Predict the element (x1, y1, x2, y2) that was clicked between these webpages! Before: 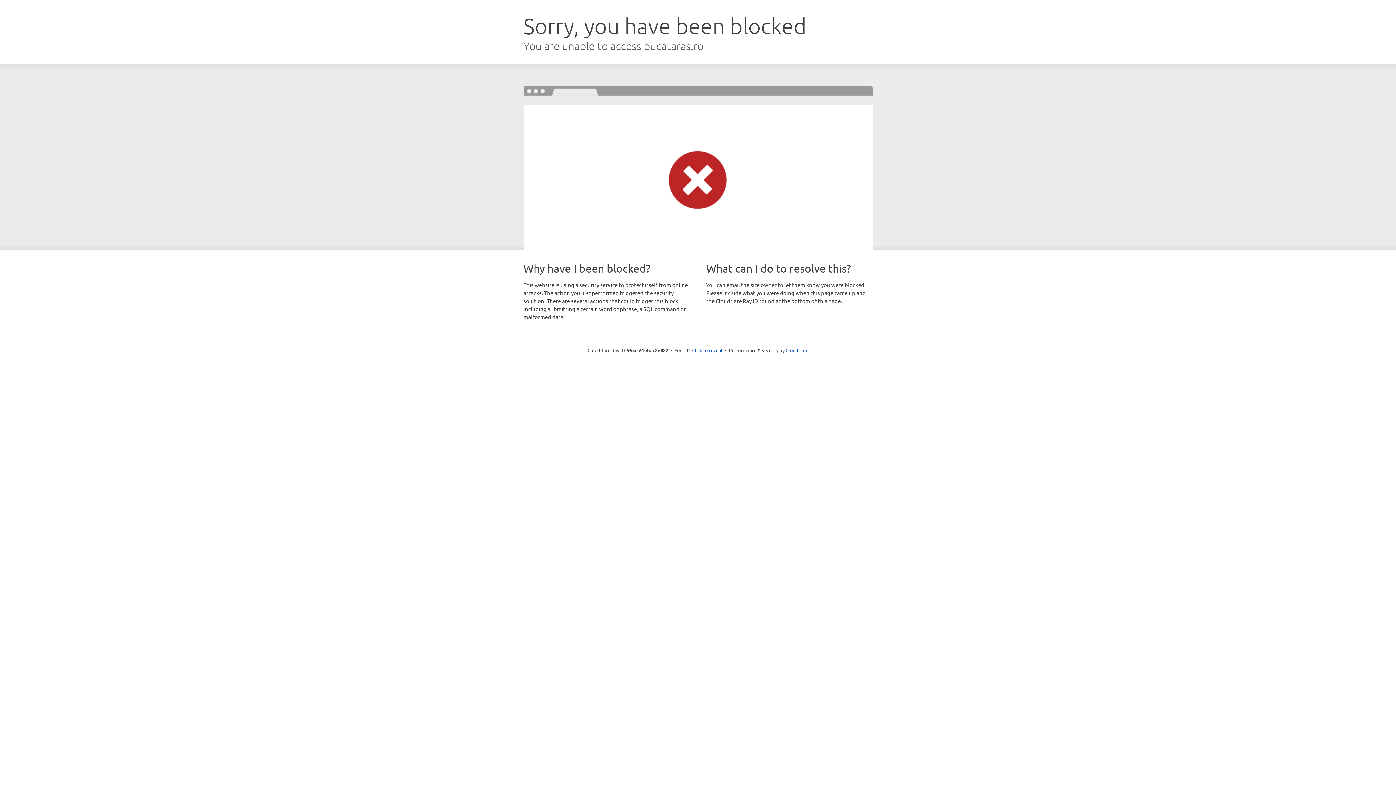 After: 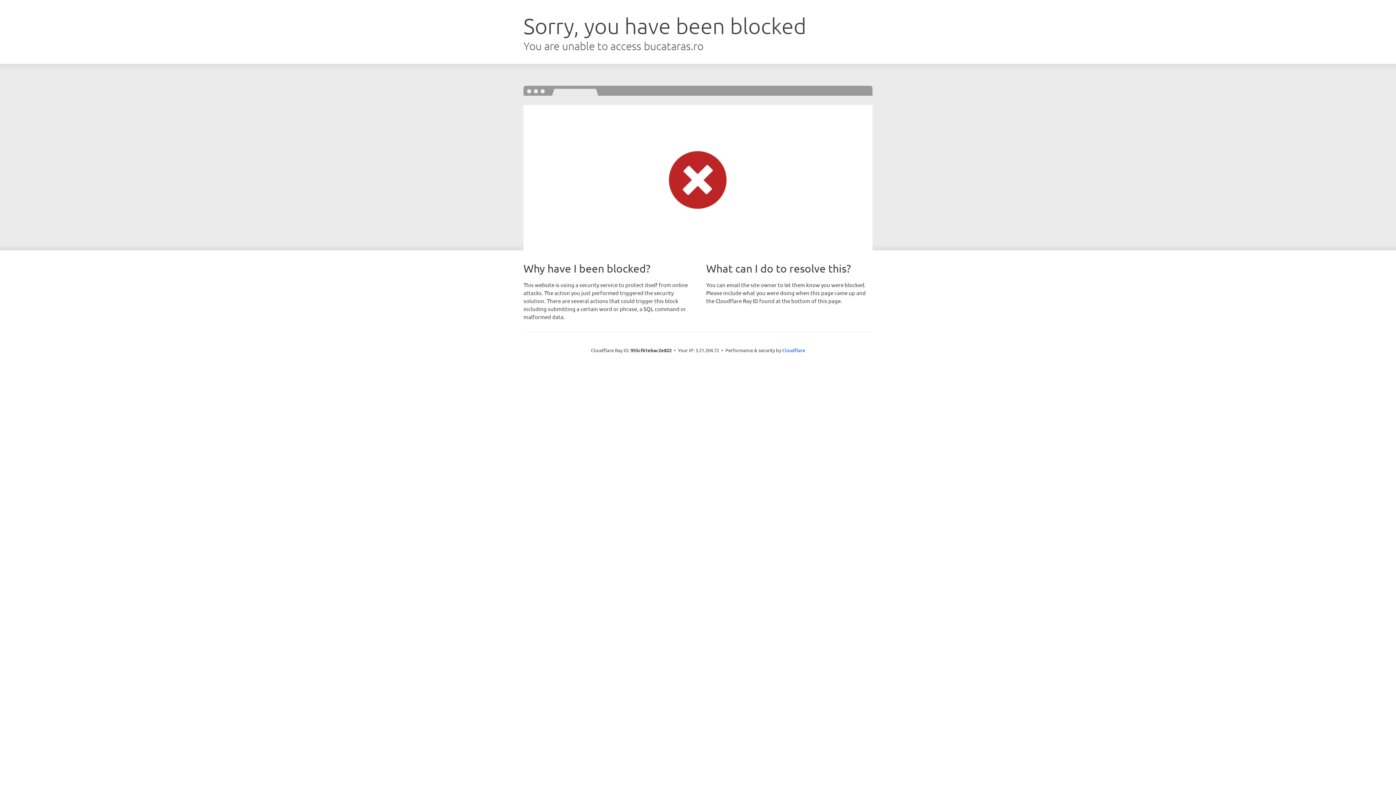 Action: bbox: (692, 346, 722, 353) label: Click to reveal